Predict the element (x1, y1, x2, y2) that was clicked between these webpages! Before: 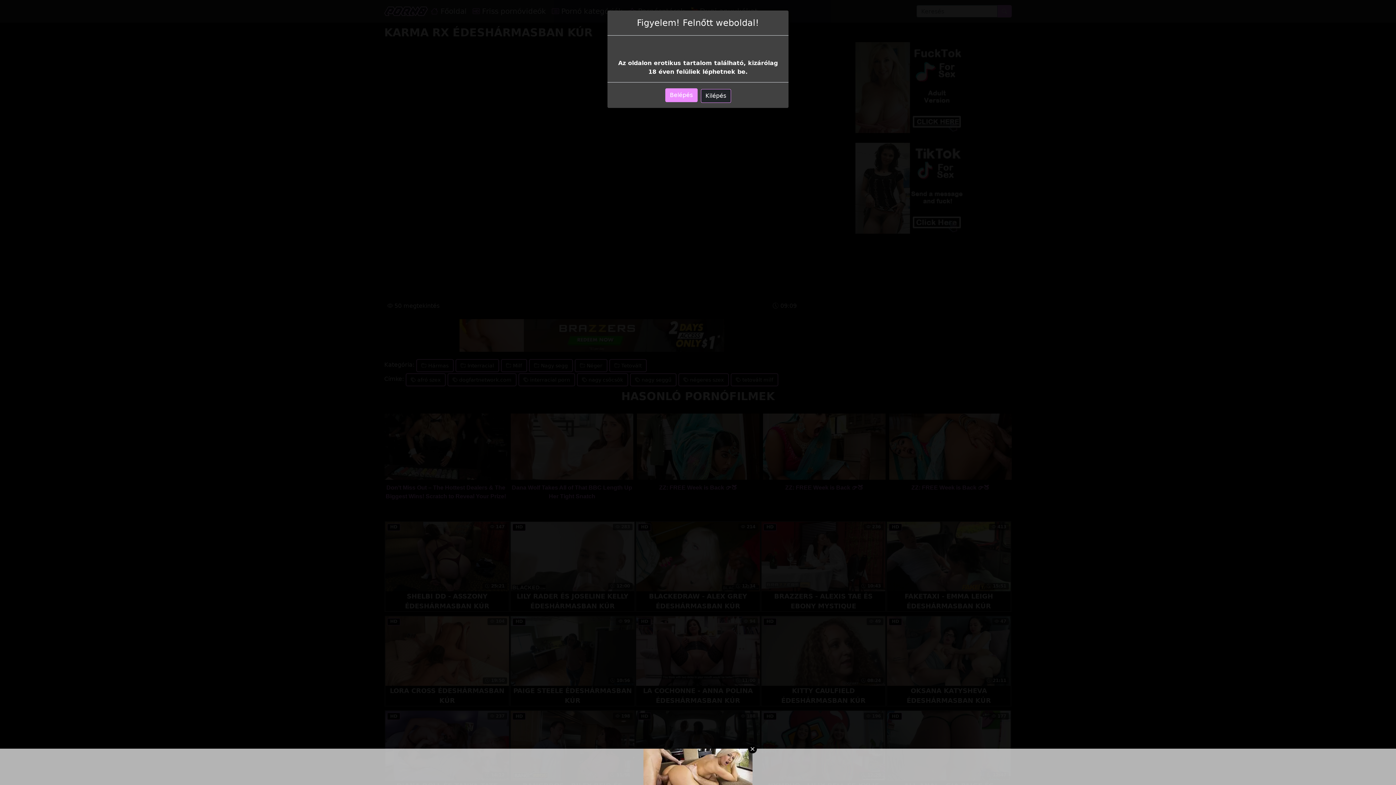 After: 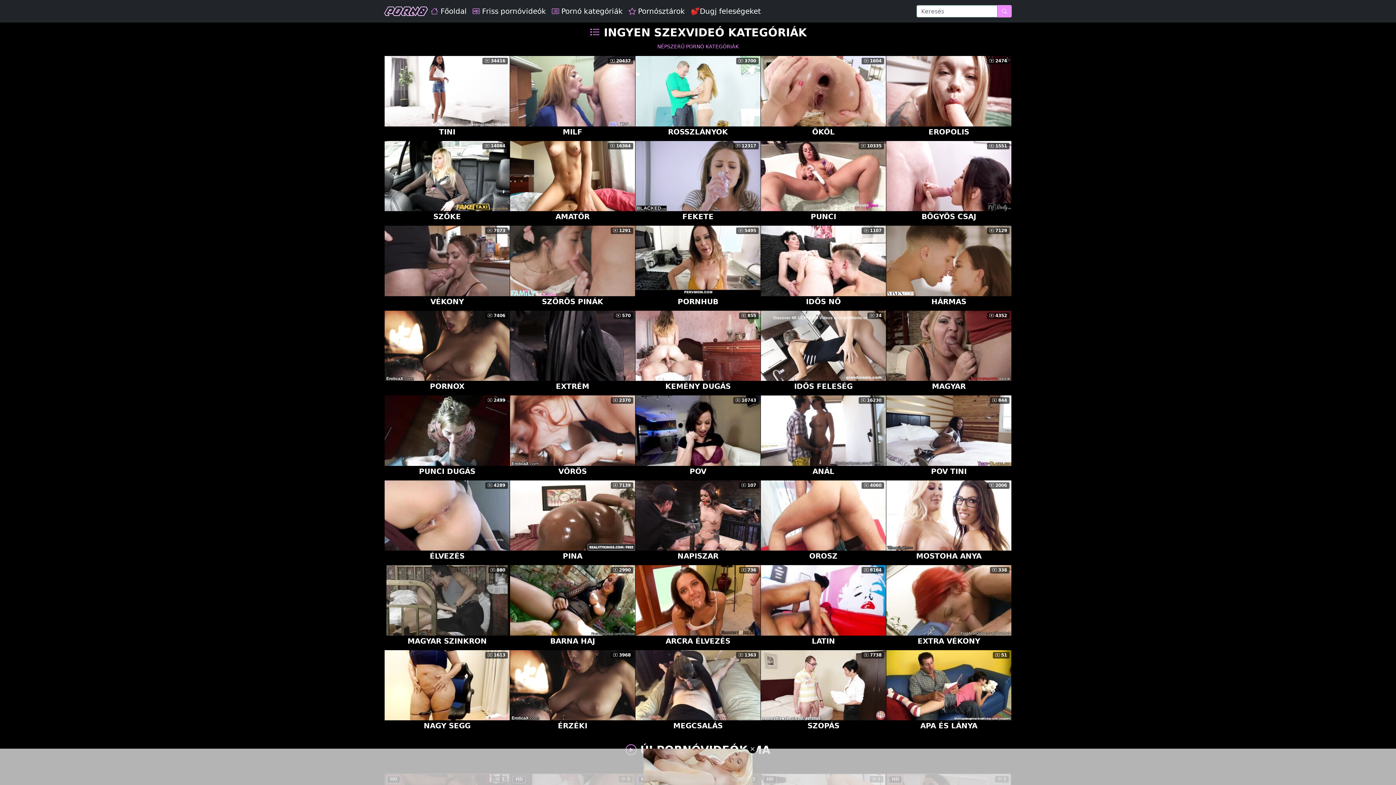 Action: bbox: (665, 88, 697, 102) label: Belépés